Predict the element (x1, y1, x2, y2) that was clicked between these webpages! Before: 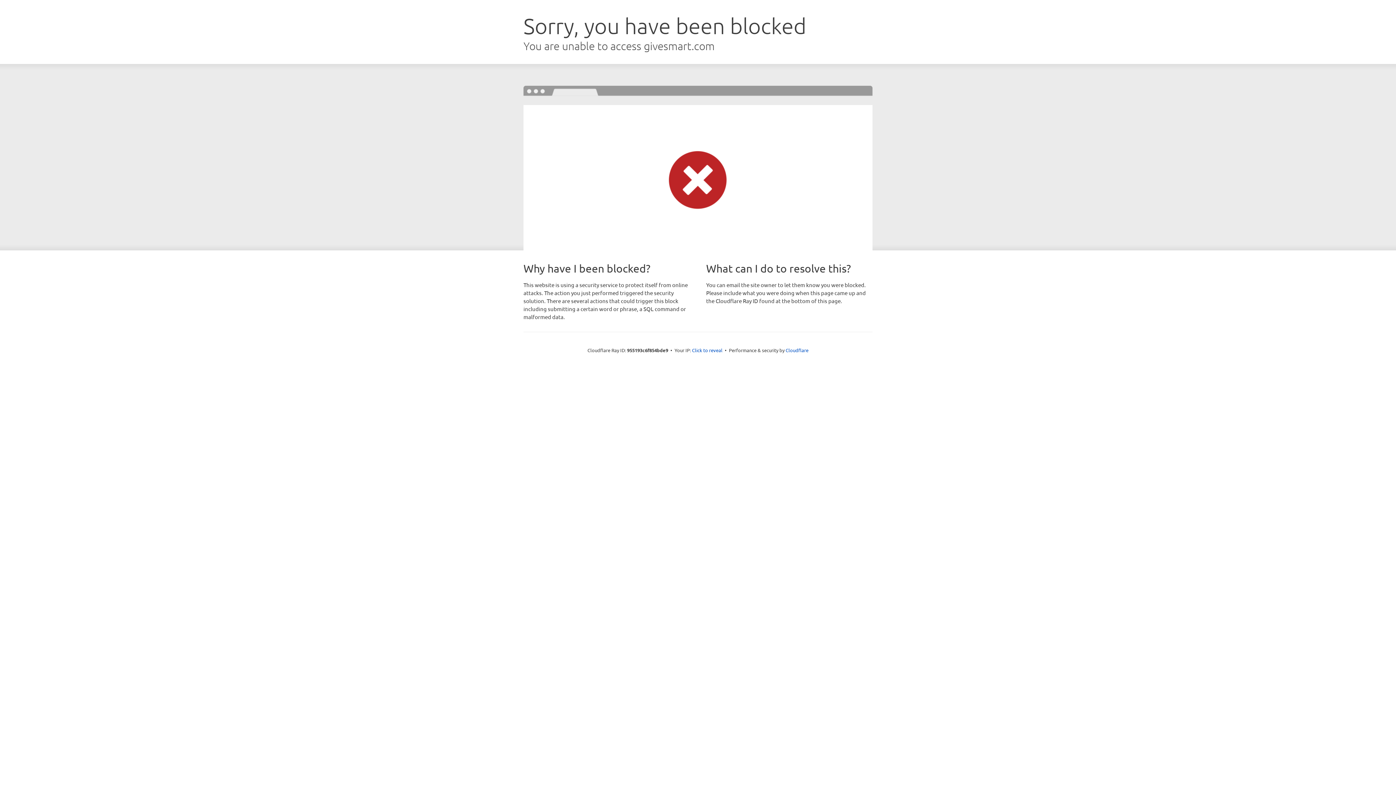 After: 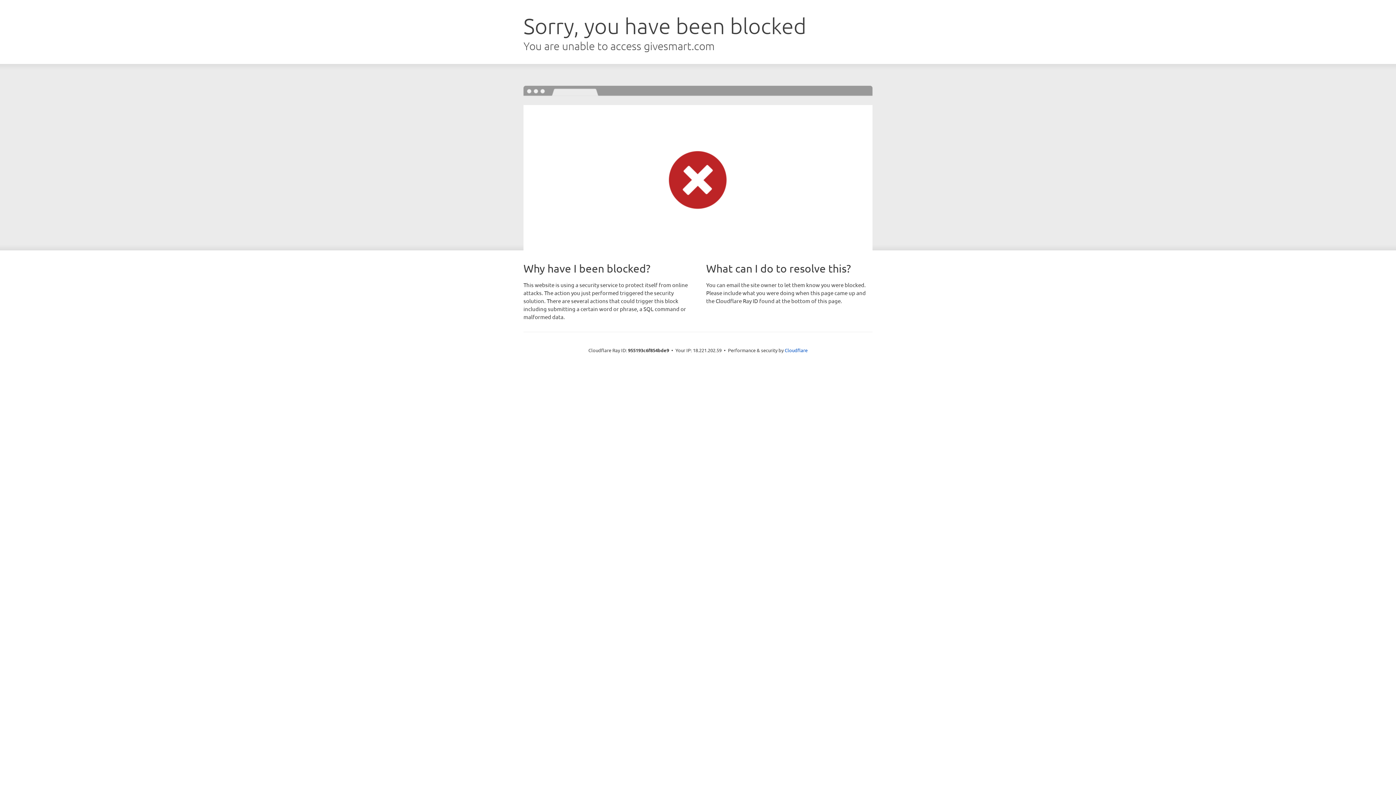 Action: bbox: (692, 346, 722, 353) label: Click to reveal